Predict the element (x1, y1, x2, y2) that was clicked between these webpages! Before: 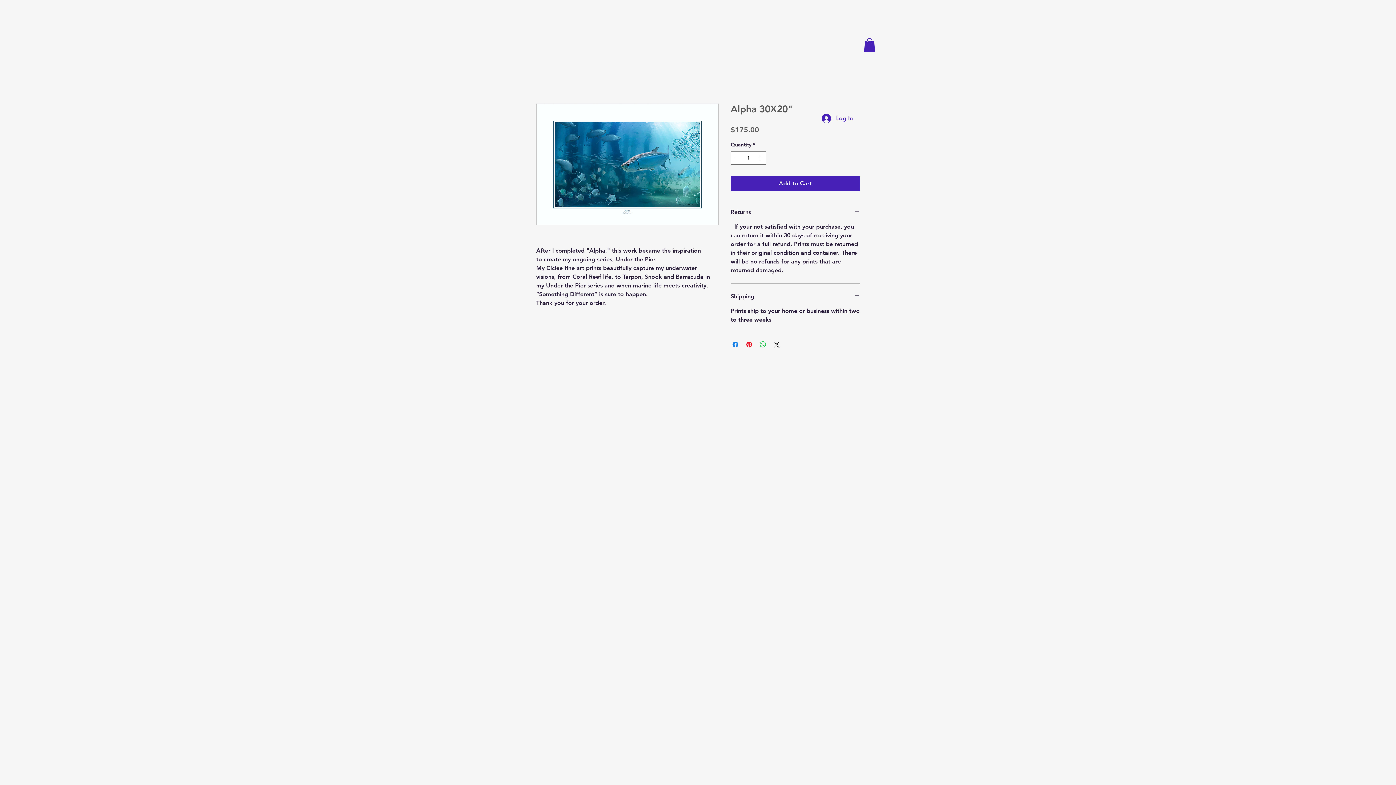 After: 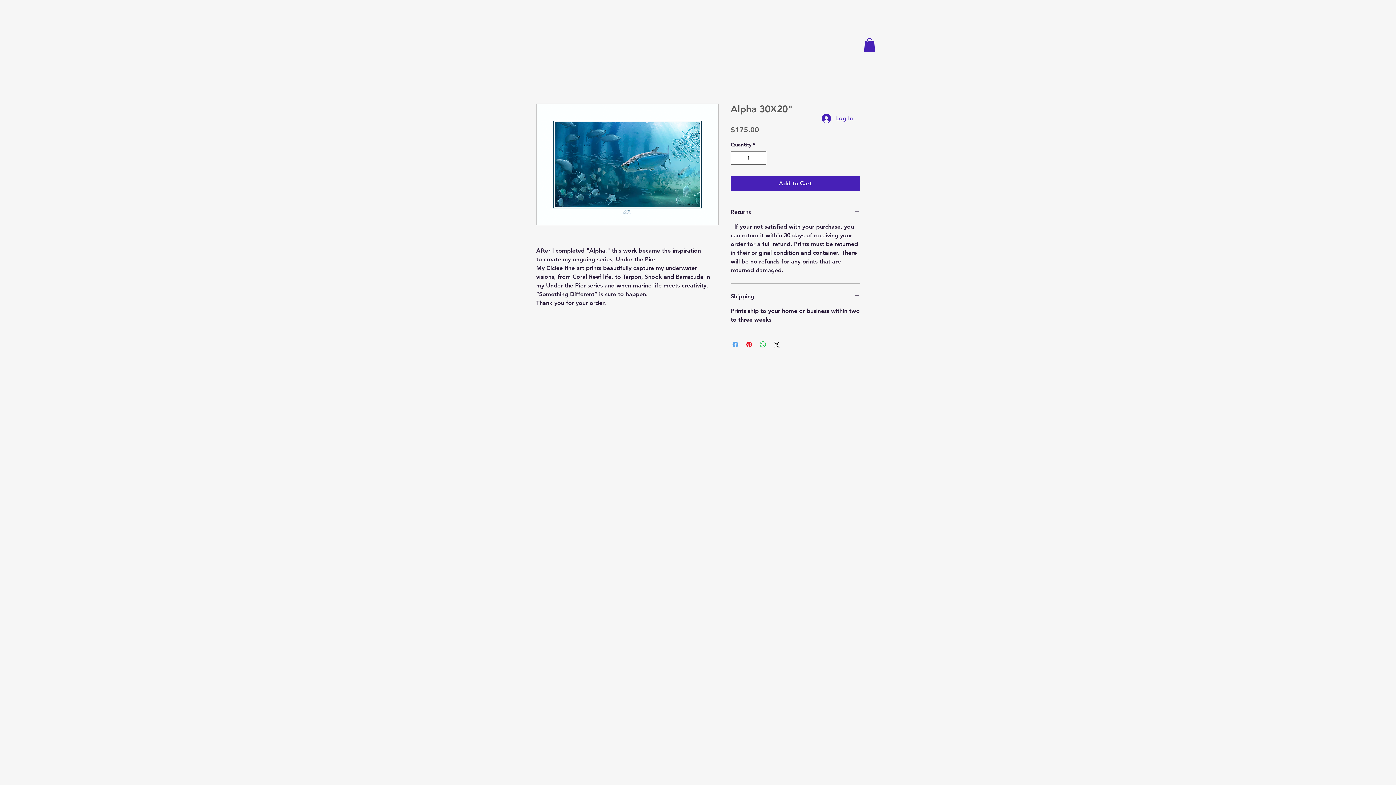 Action: bbox: (731, 340, 740, 349) label: Share on Facebook